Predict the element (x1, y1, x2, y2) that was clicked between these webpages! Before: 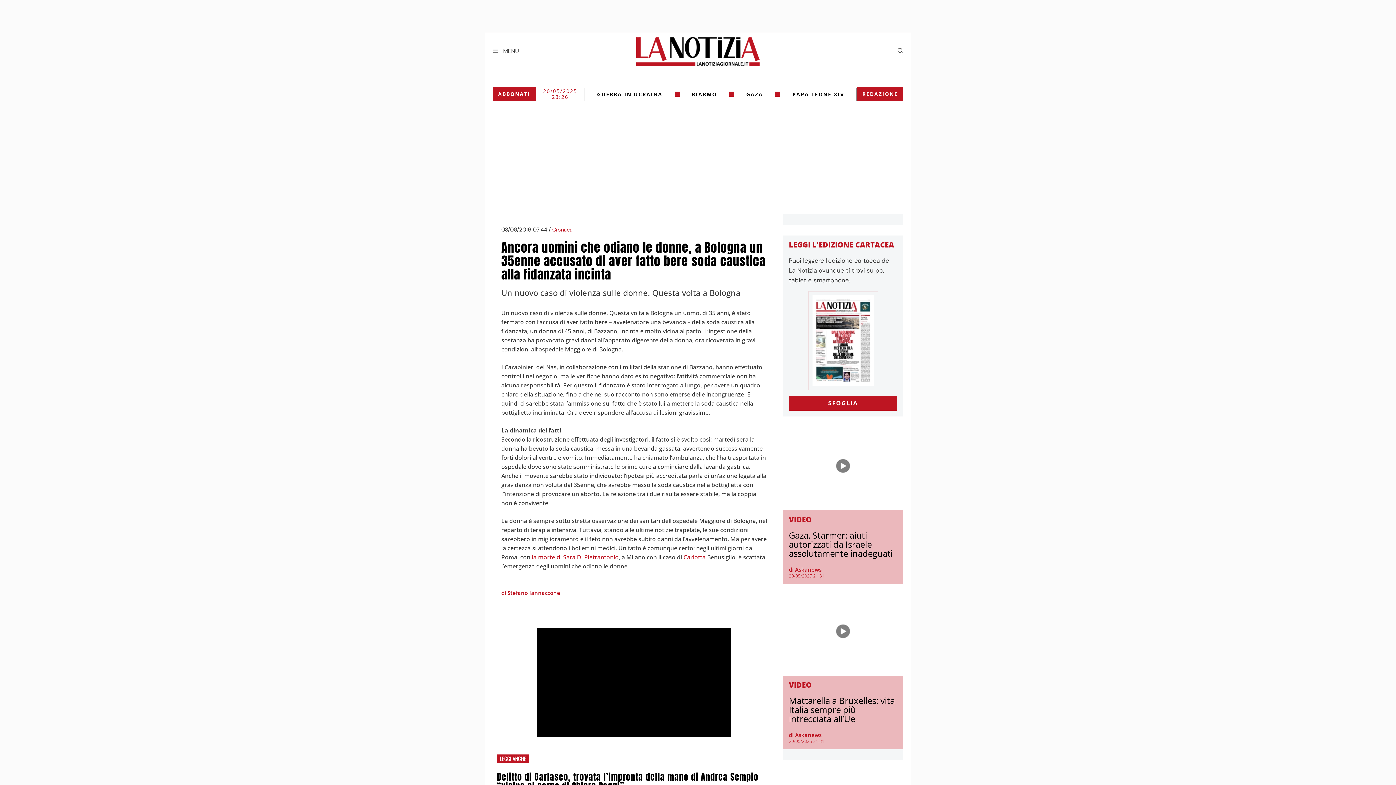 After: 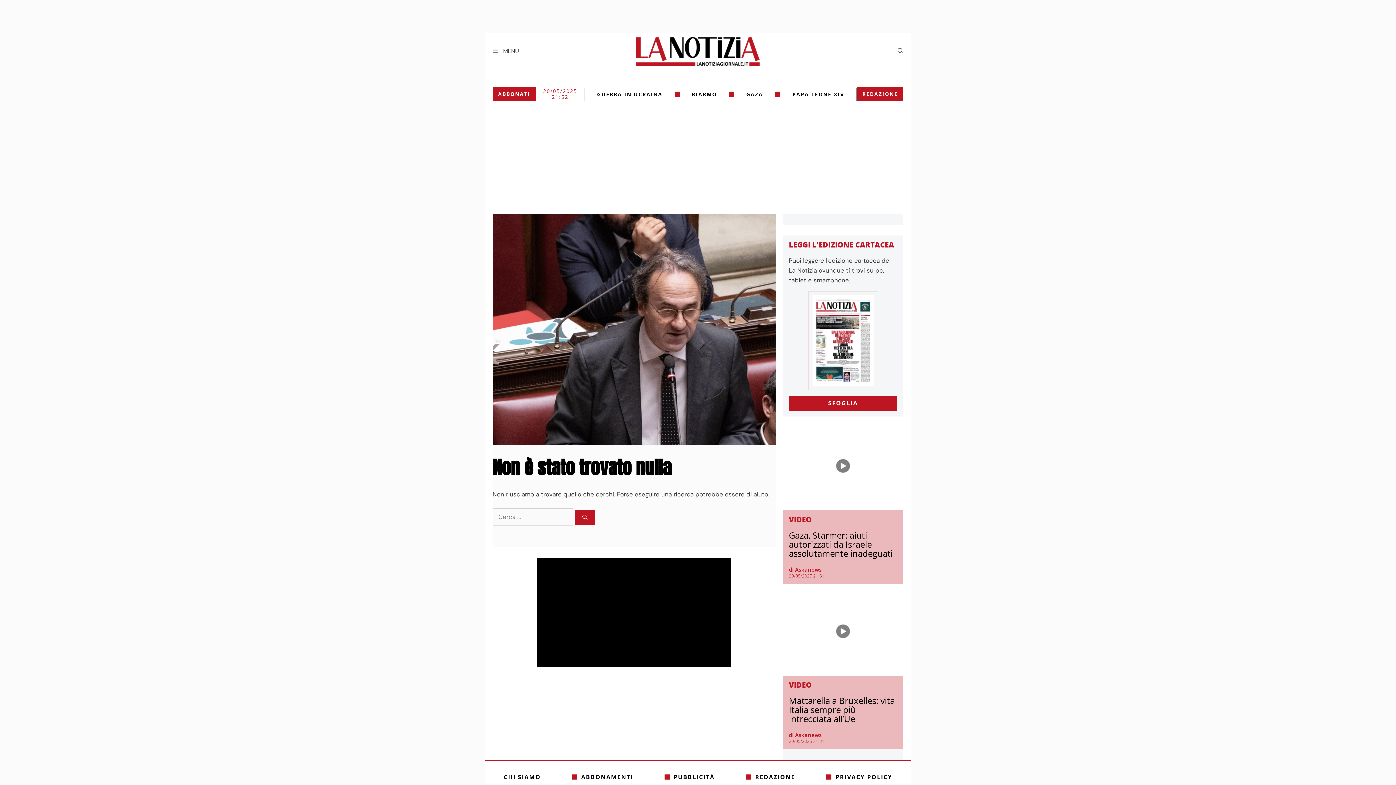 Action: bbox: (789, 566, 821, 573) label: di Askanews